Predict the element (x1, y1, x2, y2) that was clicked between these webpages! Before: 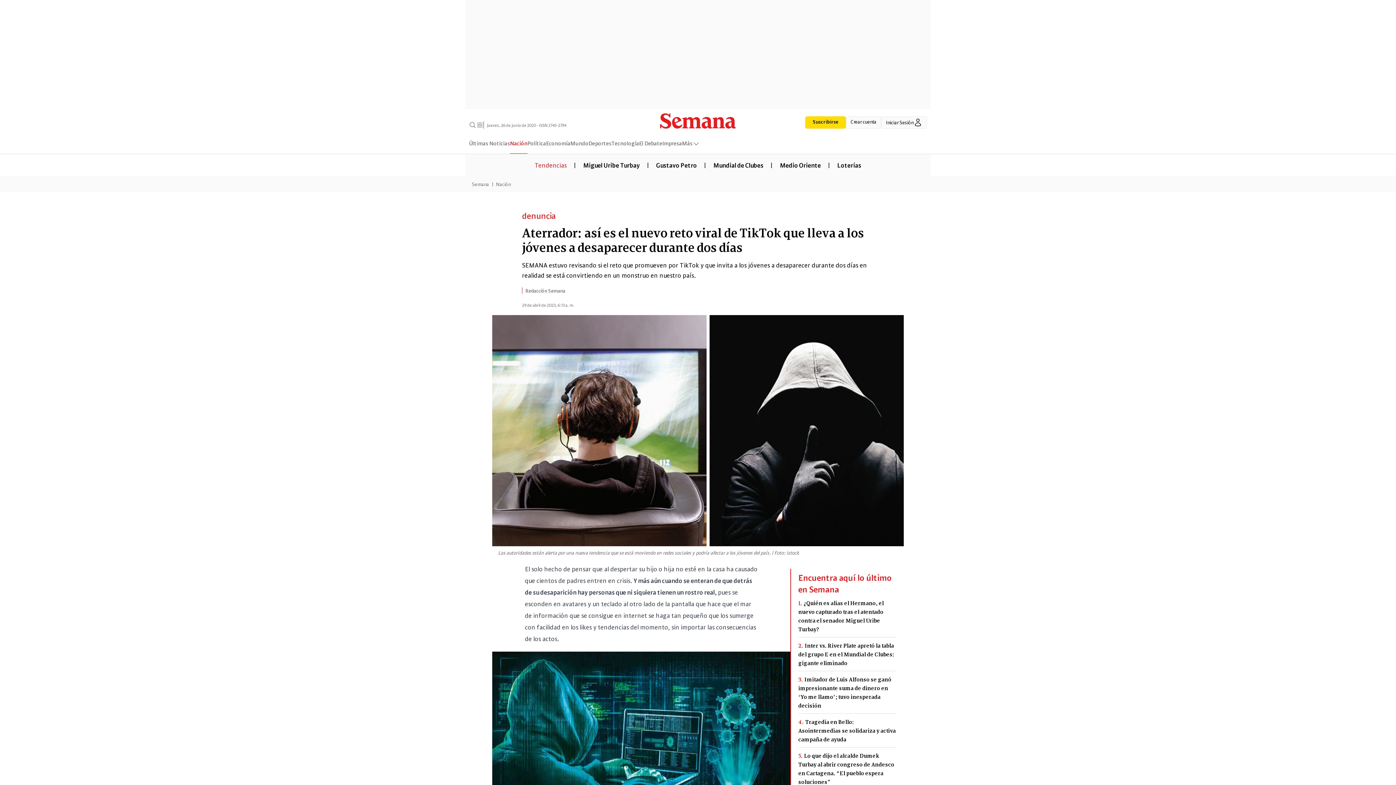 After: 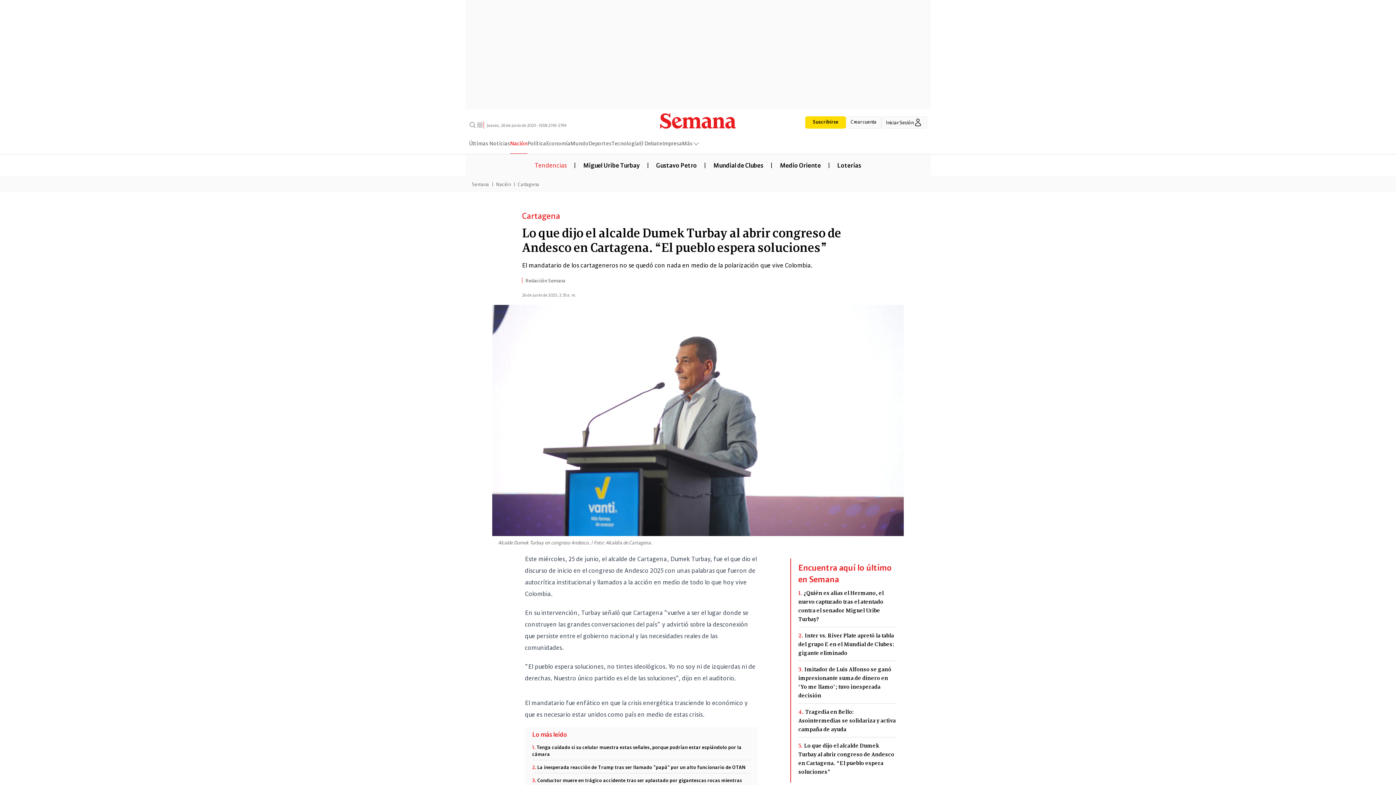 Action: label: 5.Lo que dijo el alcalde Dumek Turbay al abrir congreso de Andesco en Cartagena. “El pueblo espera soluciones” bbox: (798, 751, 896, 786)